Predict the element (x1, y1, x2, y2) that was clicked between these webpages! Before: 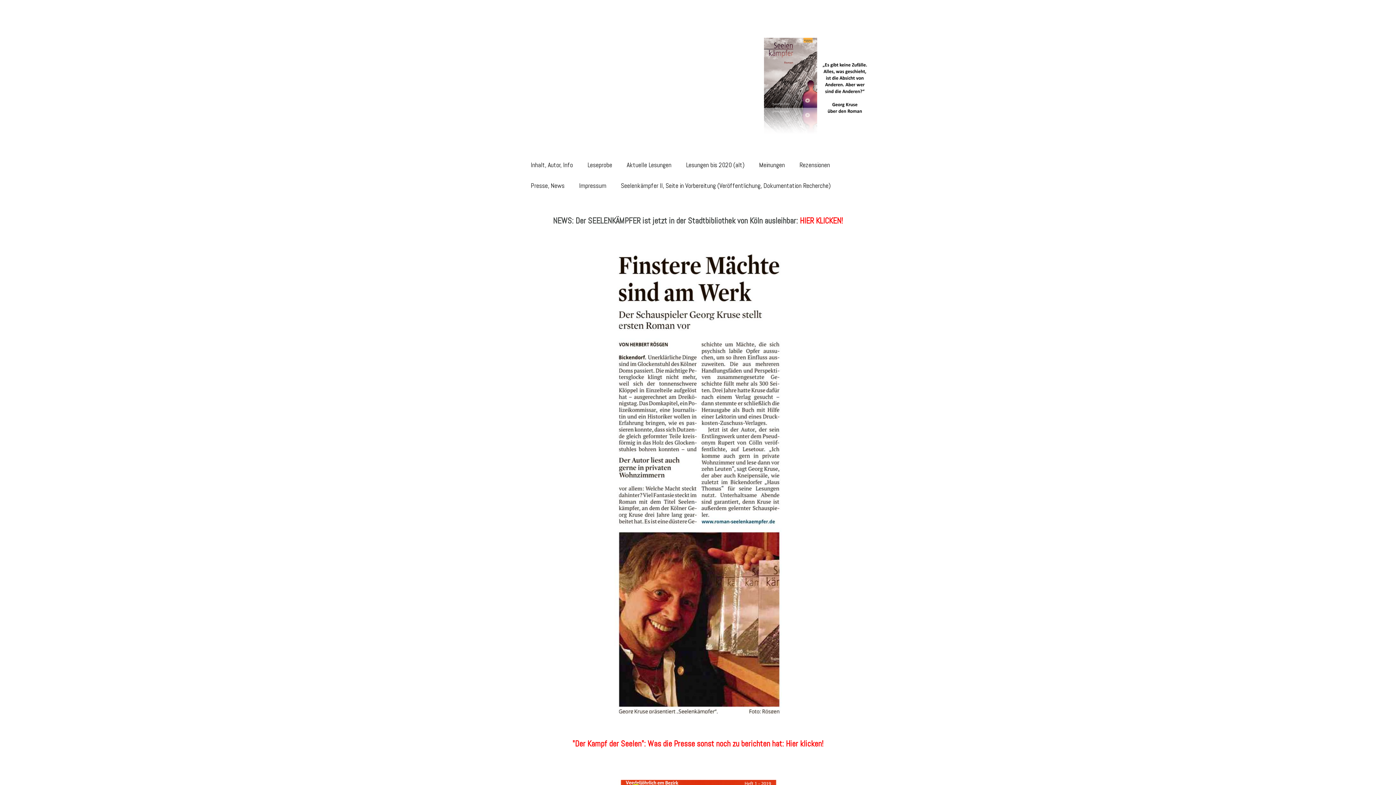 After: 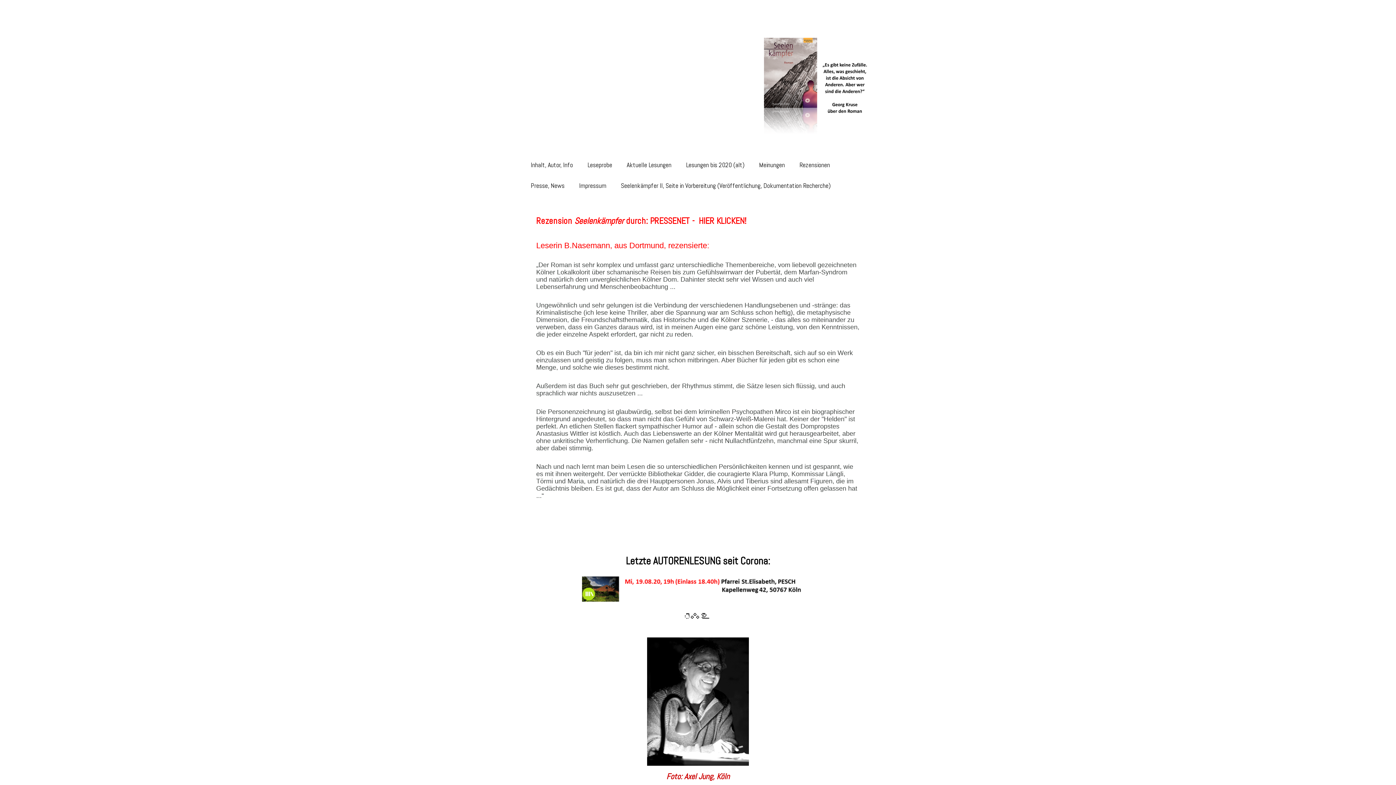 Action: label: Rezensionen bbox: (792, 154, 837, 175)